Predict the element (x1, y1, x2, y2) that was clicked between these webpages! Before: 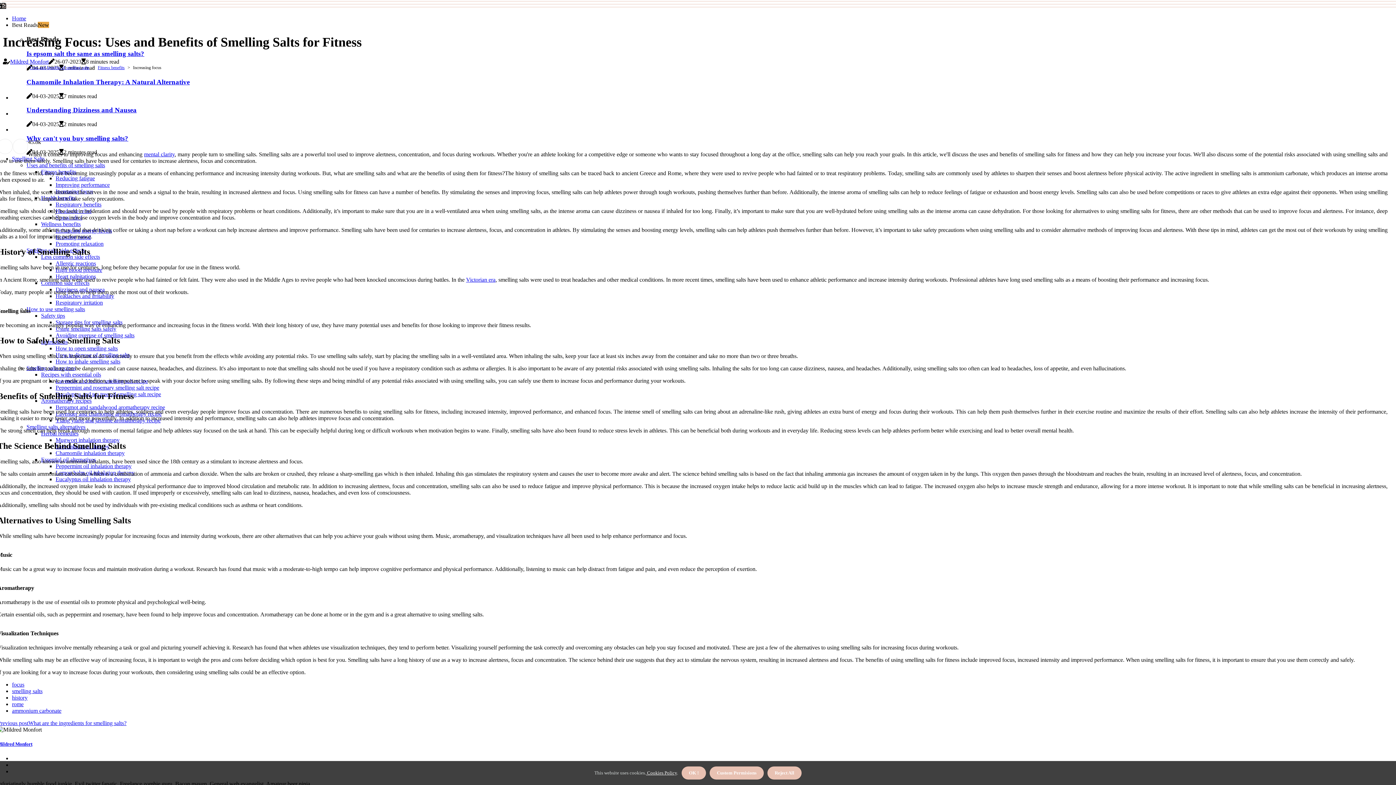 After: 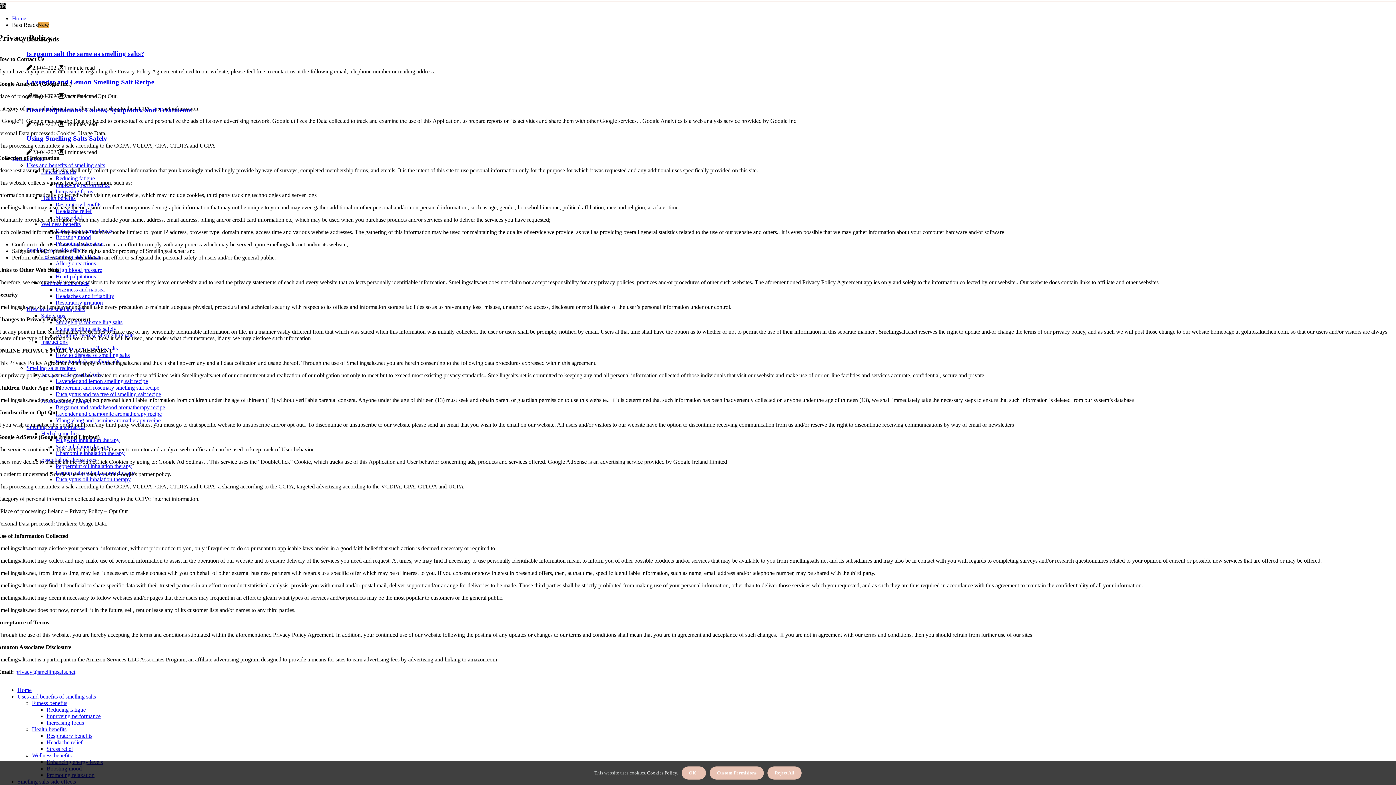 Action: bbox: (646, 770, 677, 776) label:  Cookies Policy